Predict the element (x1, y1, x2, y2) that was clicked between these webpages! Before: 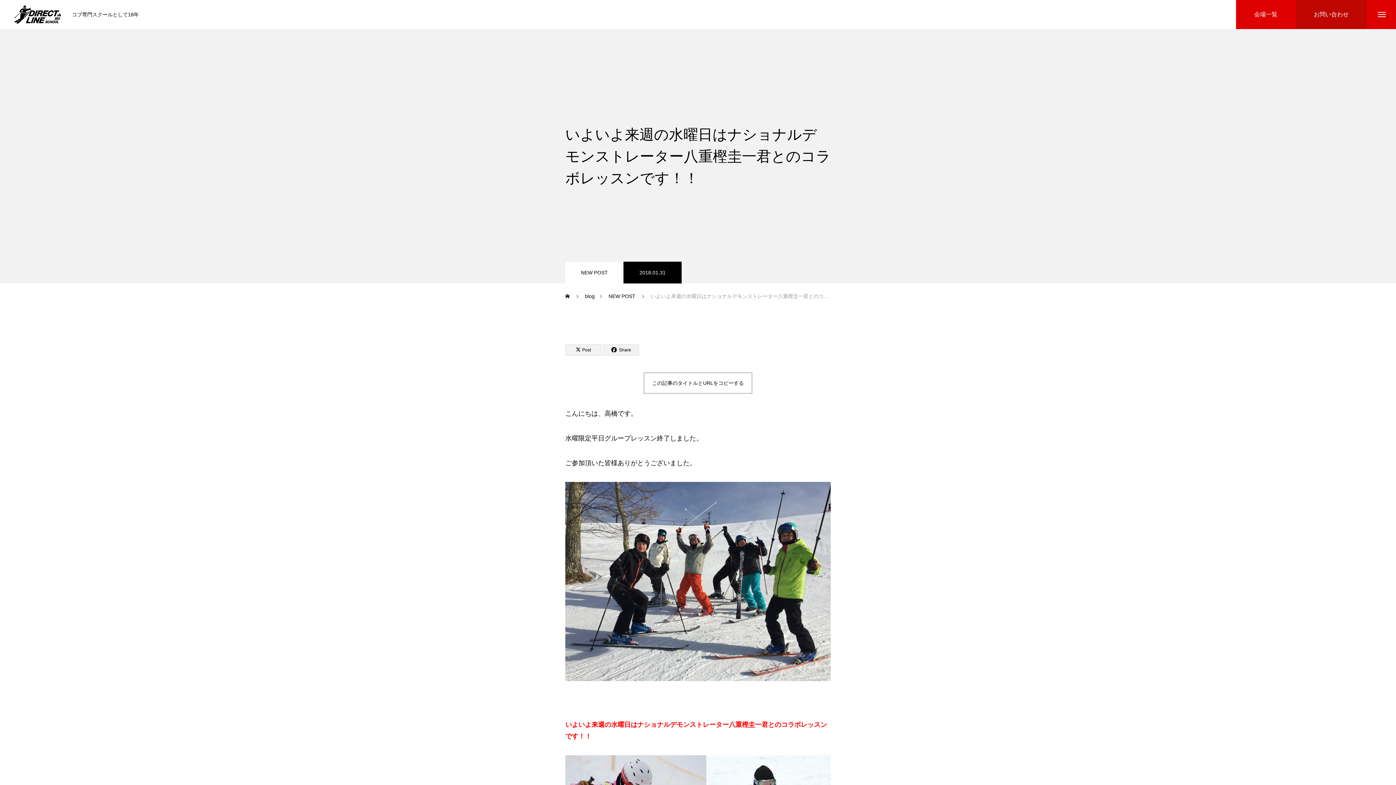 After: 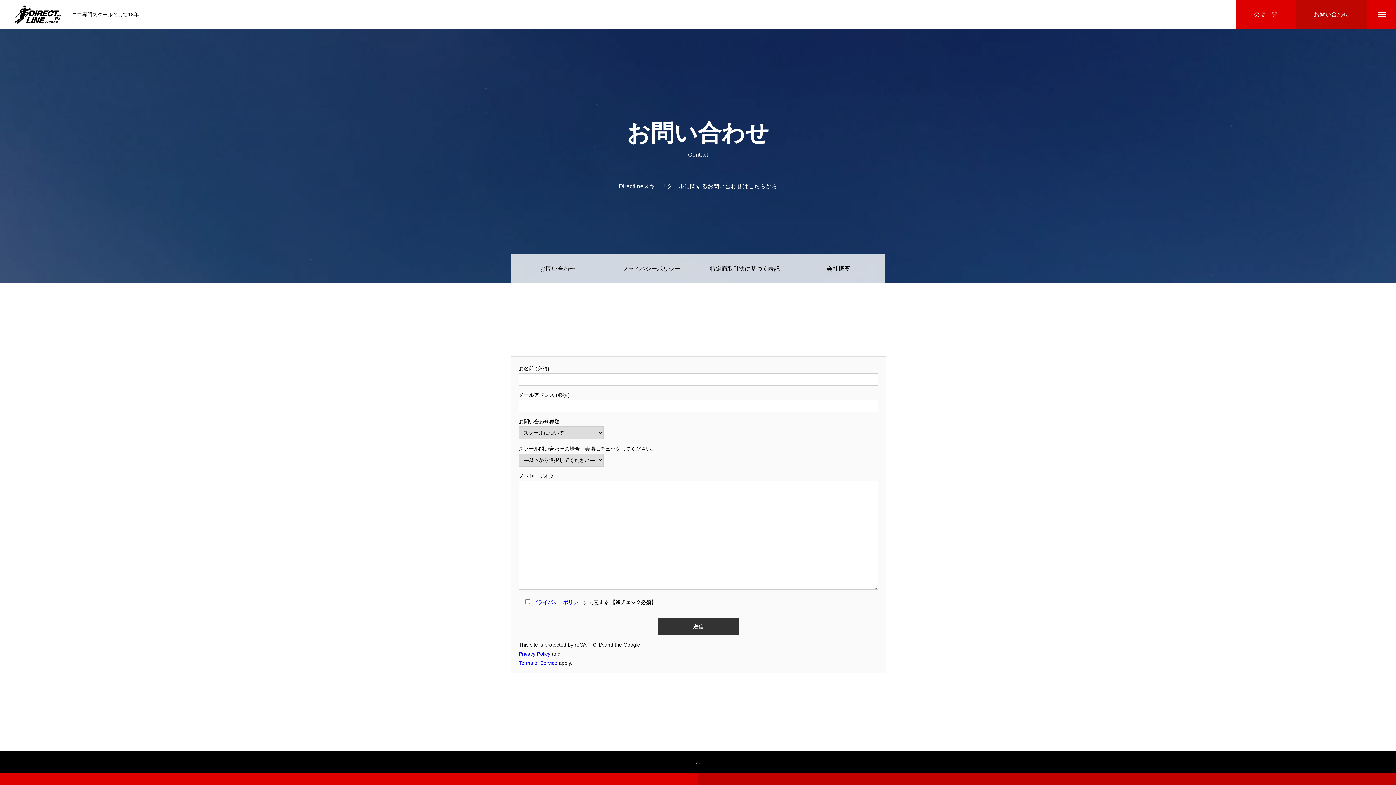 Action: label: お問い合わせ bbox: (1296, 0, 1367, 29)